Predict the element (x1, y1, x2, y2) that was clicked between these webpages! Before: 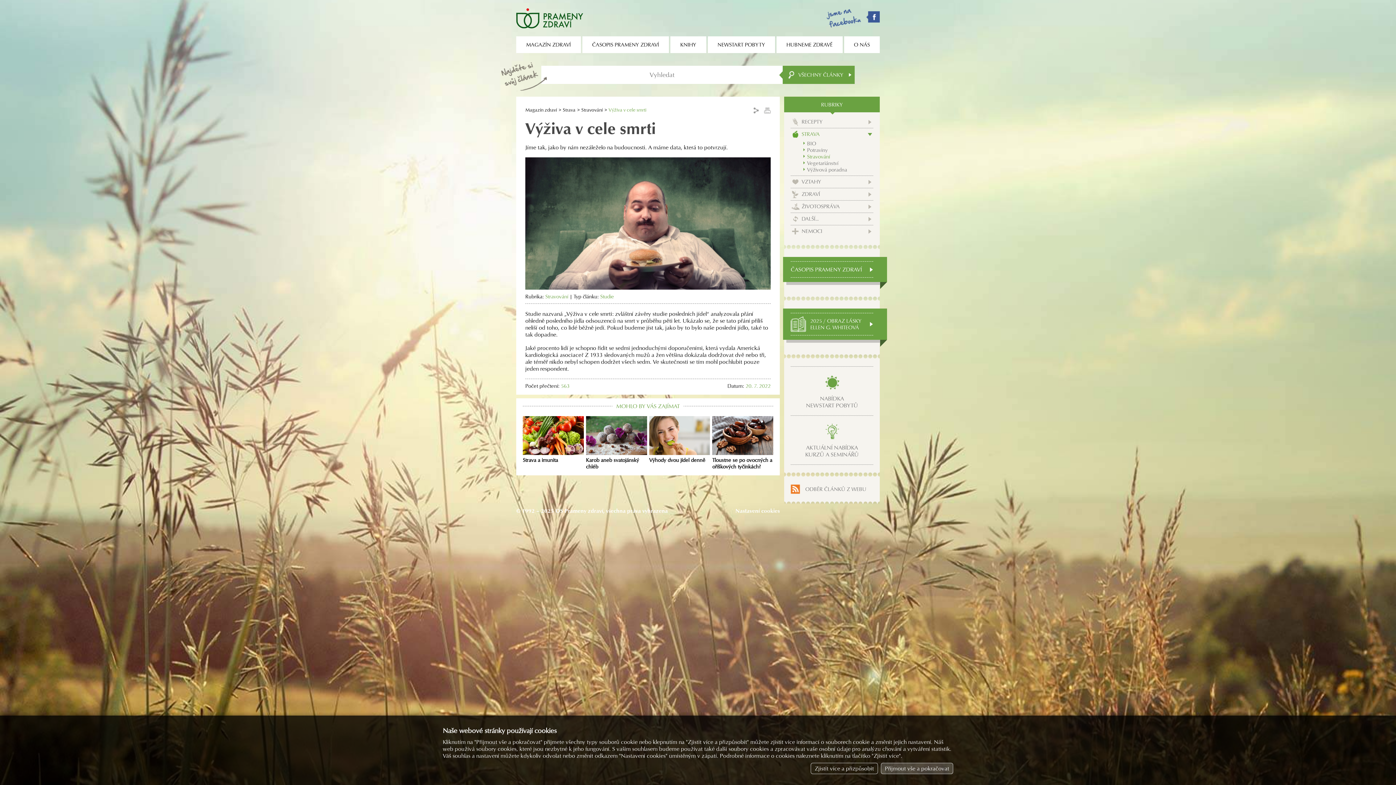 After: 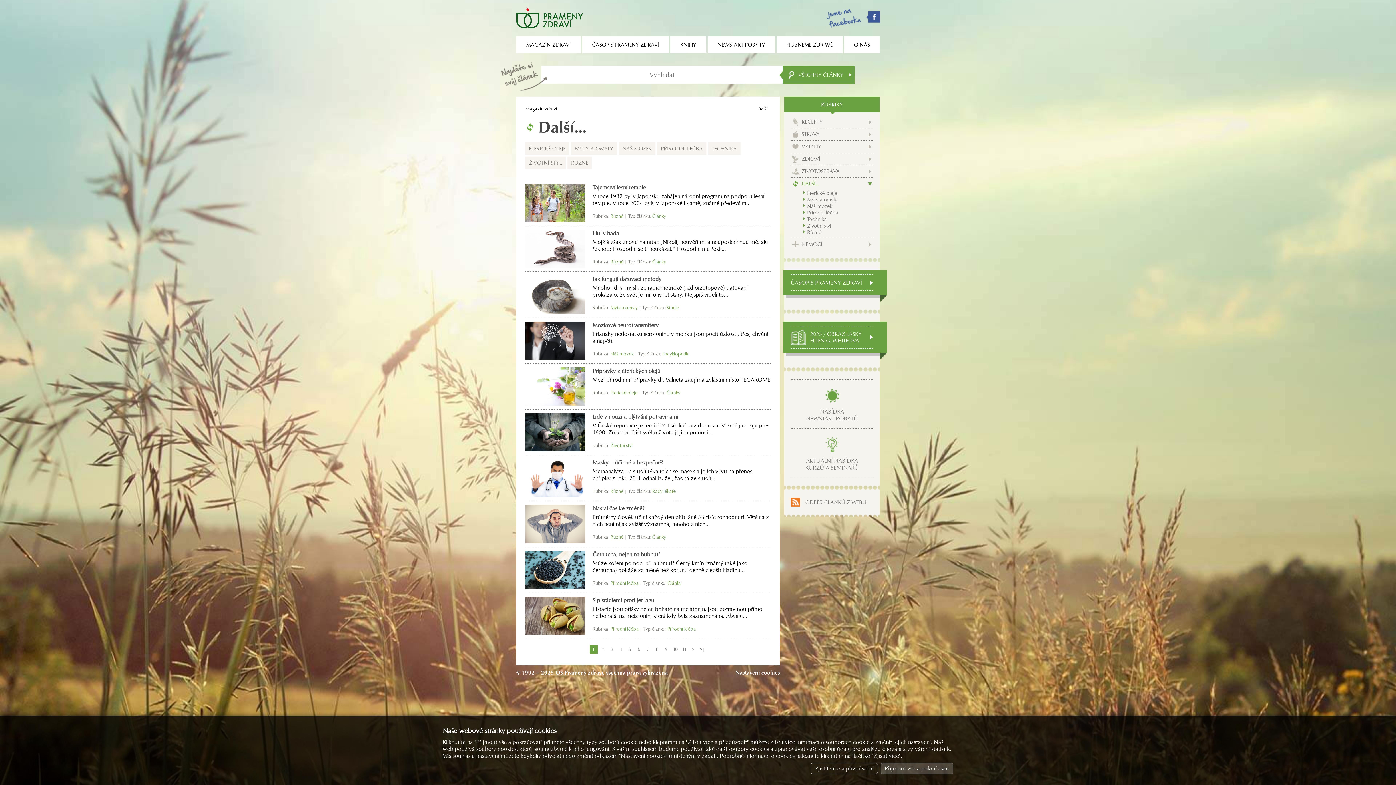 Action: label: DALŠÍ... bbox: (790, 213, 873, 225)